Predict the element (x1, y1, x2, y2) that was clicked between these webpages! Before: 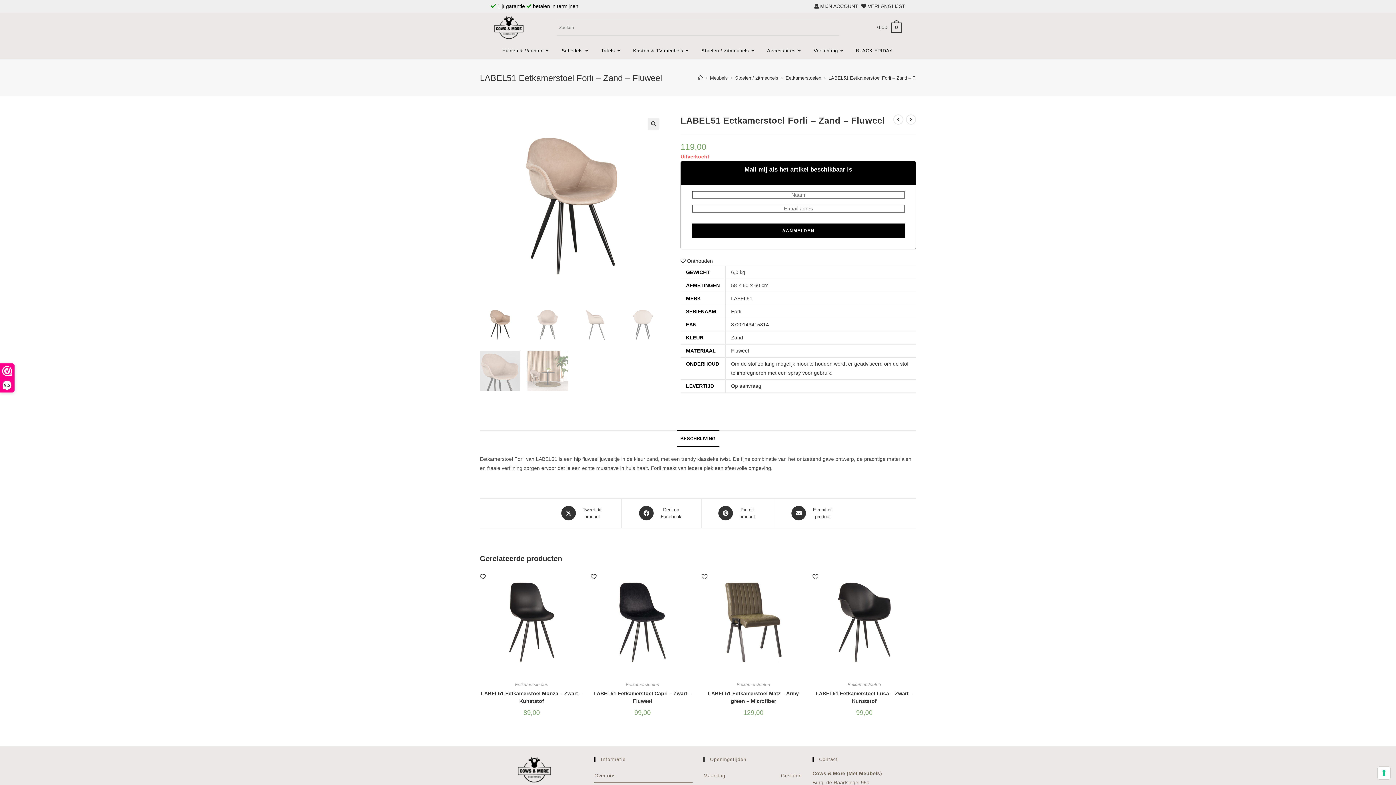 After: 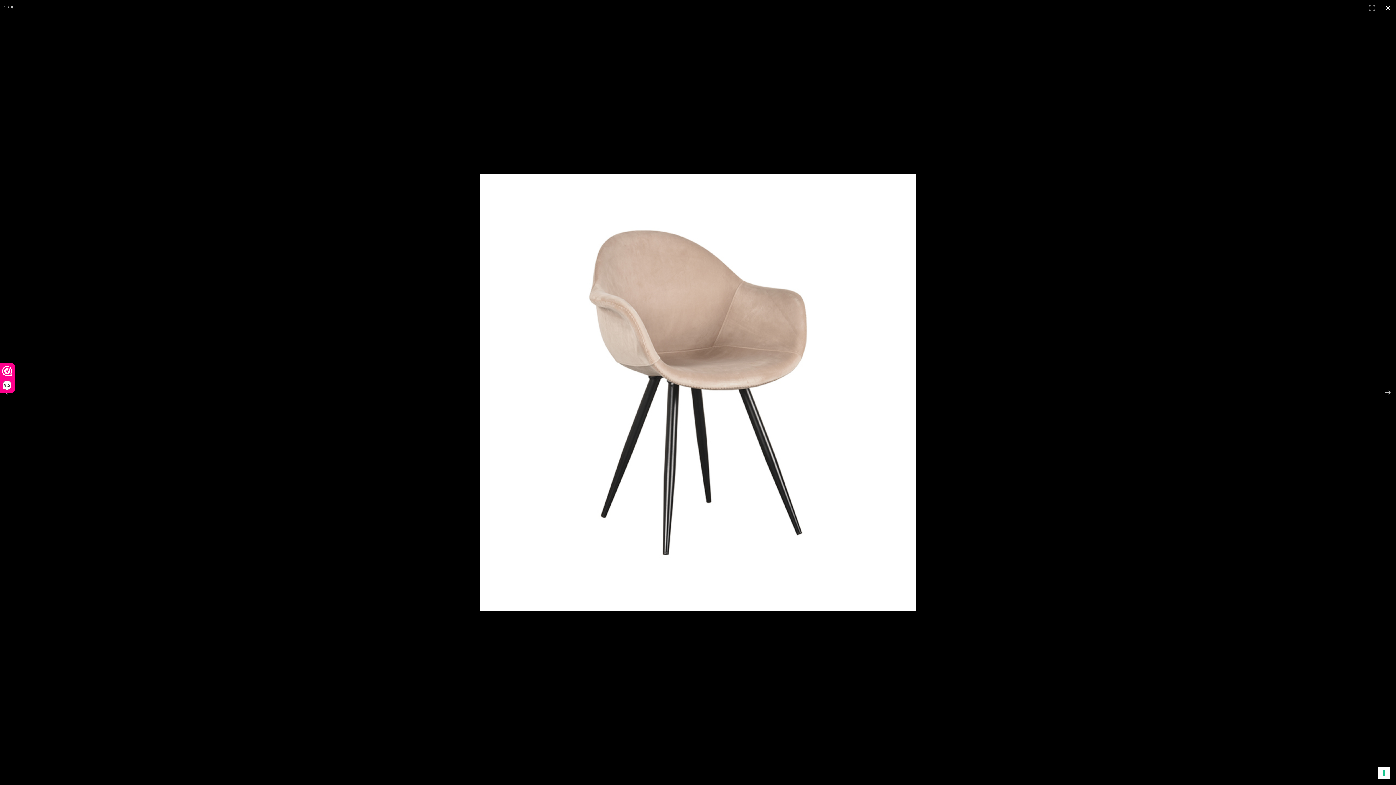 Action: bbox: (648, 118, 659, 129)